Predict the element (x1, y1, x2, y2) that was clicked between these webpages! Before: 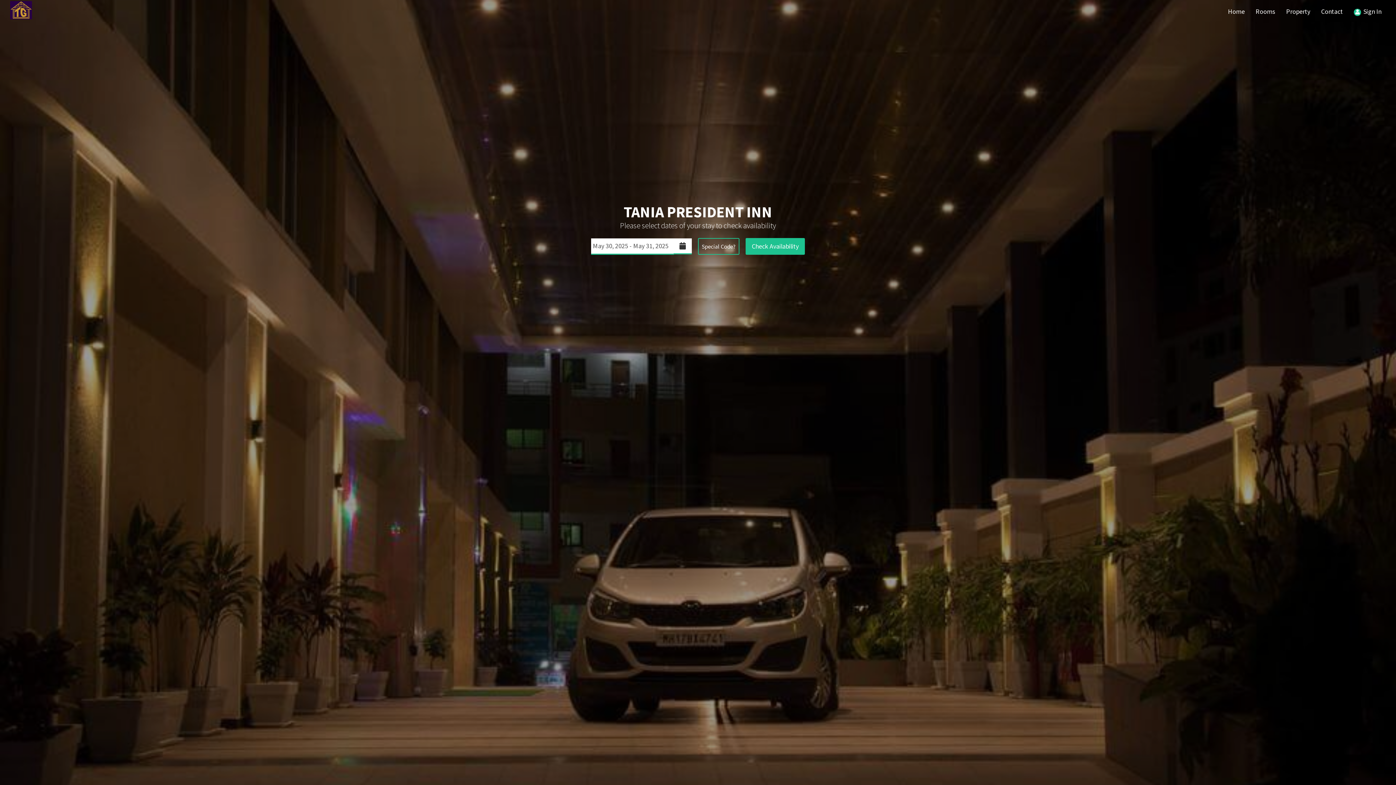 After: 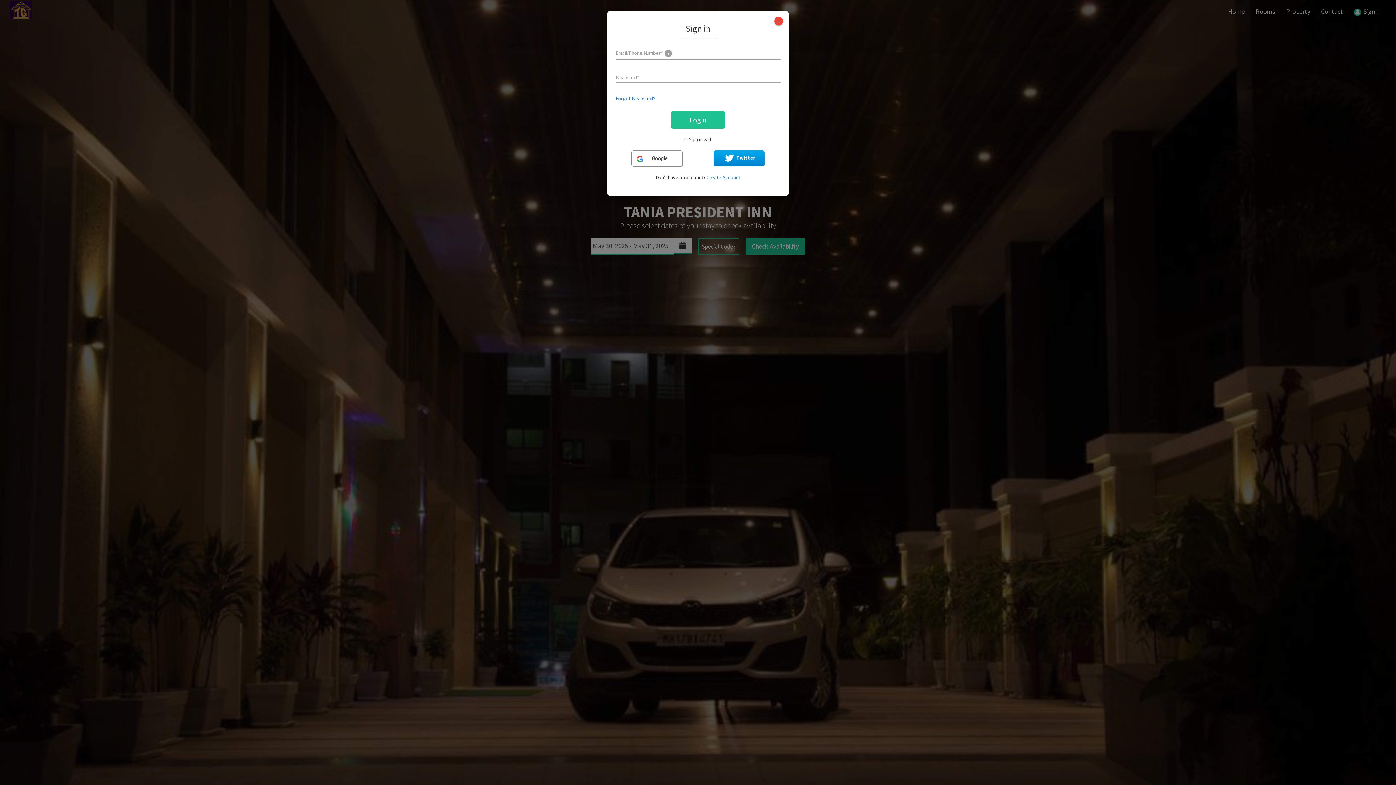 Action: label: Sign In bbox: (1348, 0, 1387, 23)